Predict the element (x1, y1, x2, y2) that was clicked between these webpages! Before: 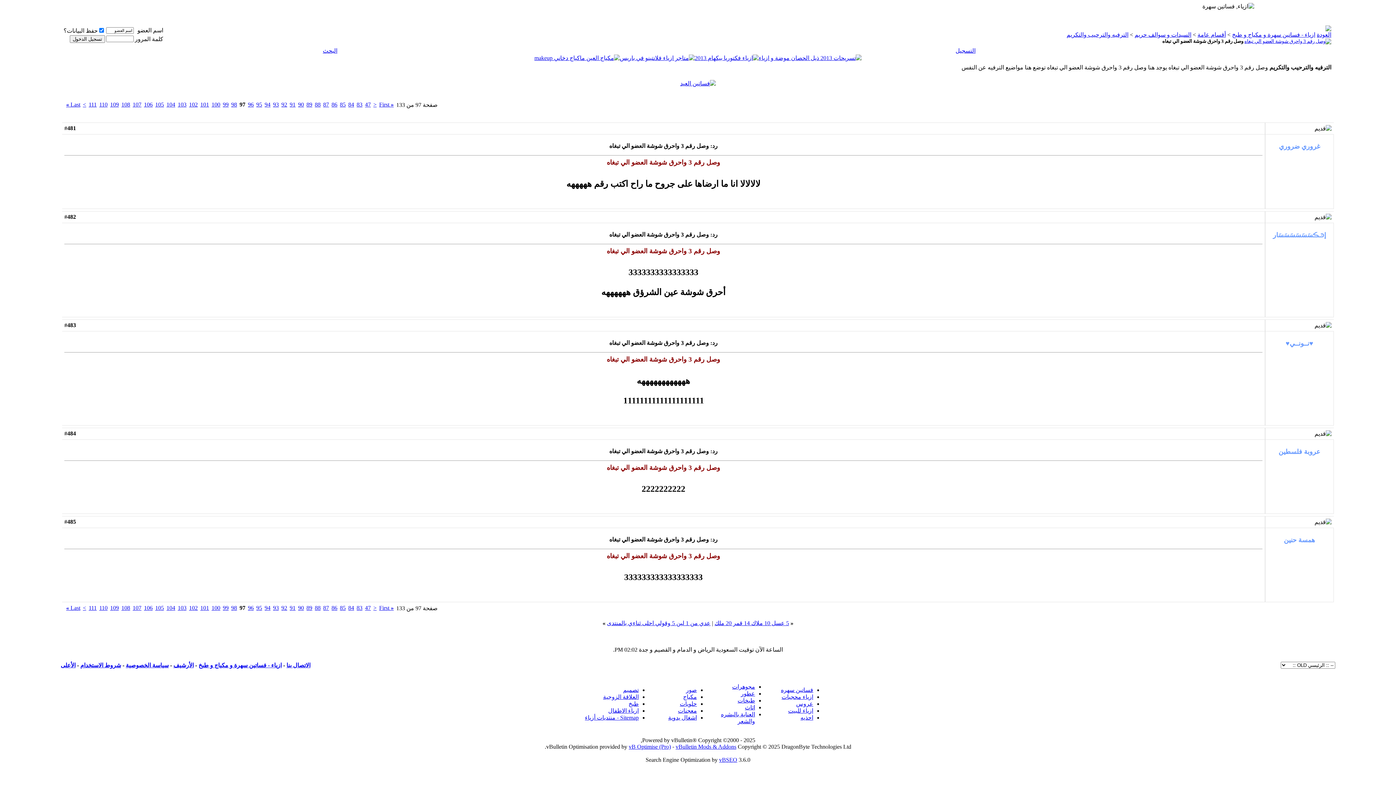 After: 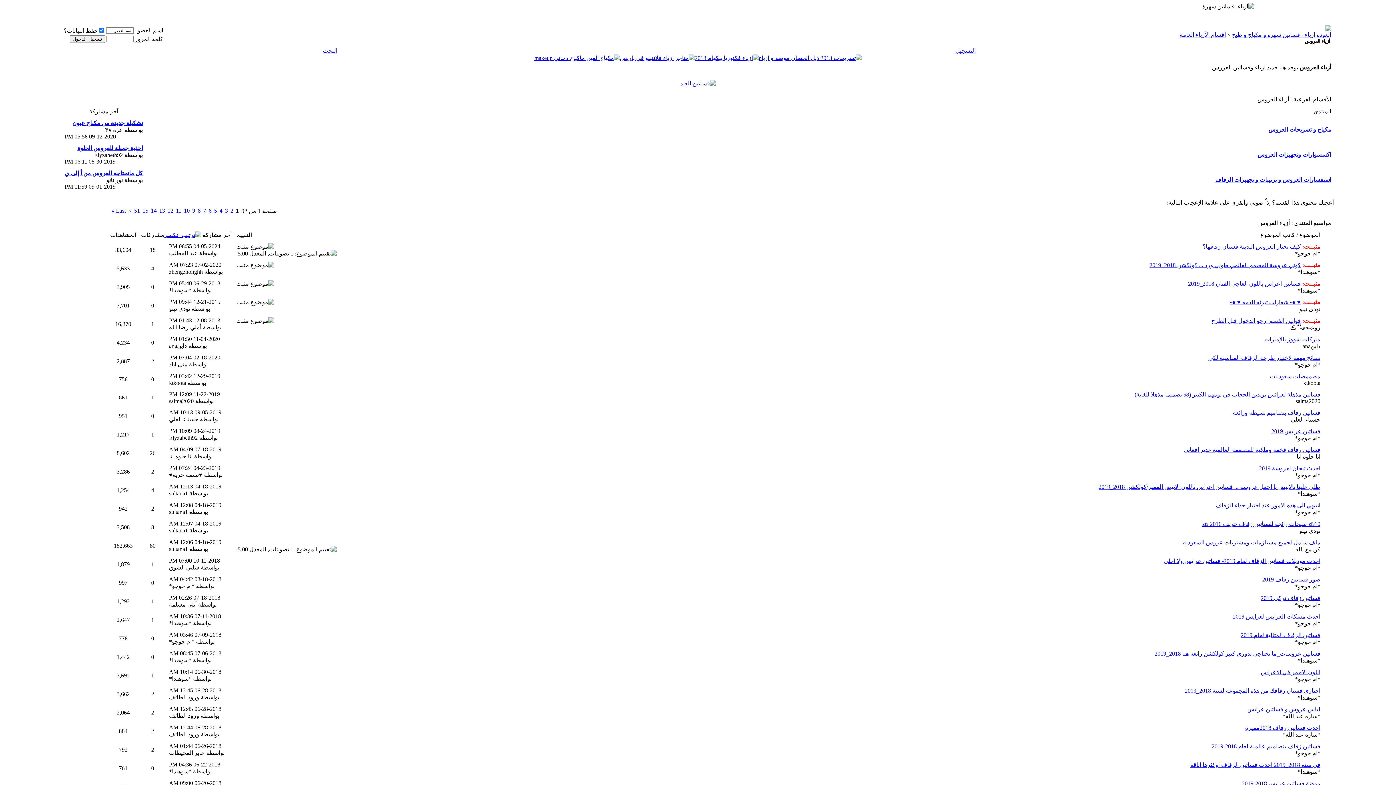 Action: label: عروس bbox: (796, 701, 813, 707)